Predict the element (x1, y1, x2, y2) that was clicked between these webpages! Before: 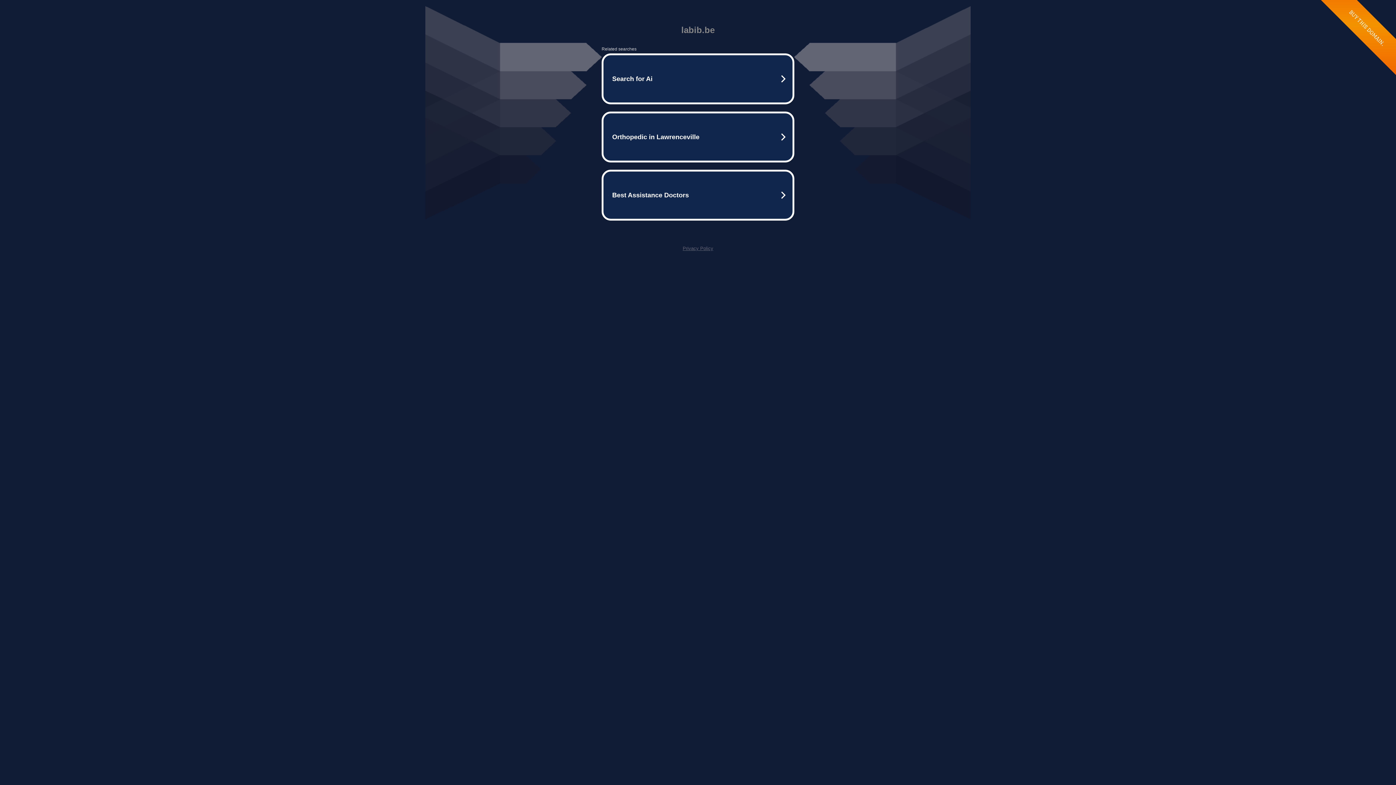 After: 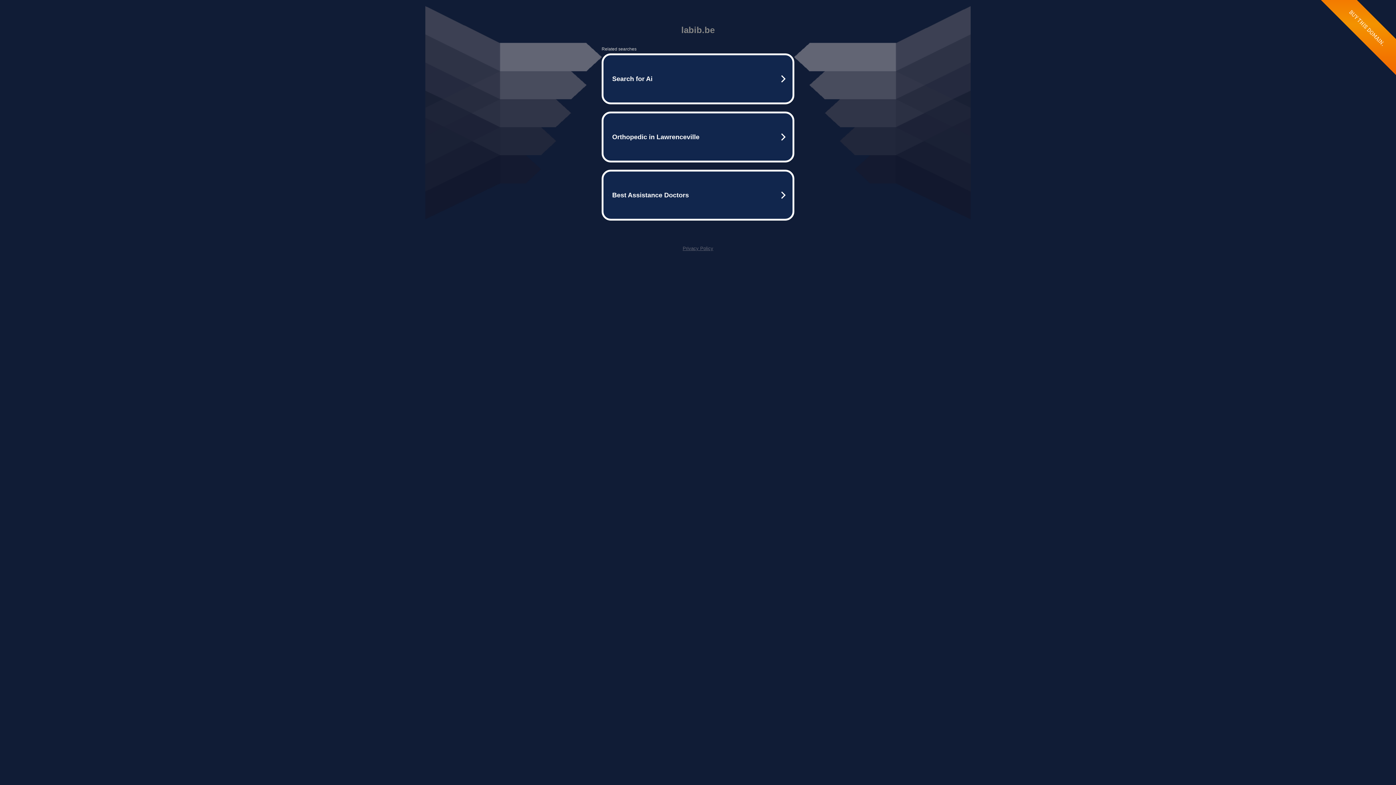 Action: bbox: (682, 245, 713, 251) label: Privacy Policy